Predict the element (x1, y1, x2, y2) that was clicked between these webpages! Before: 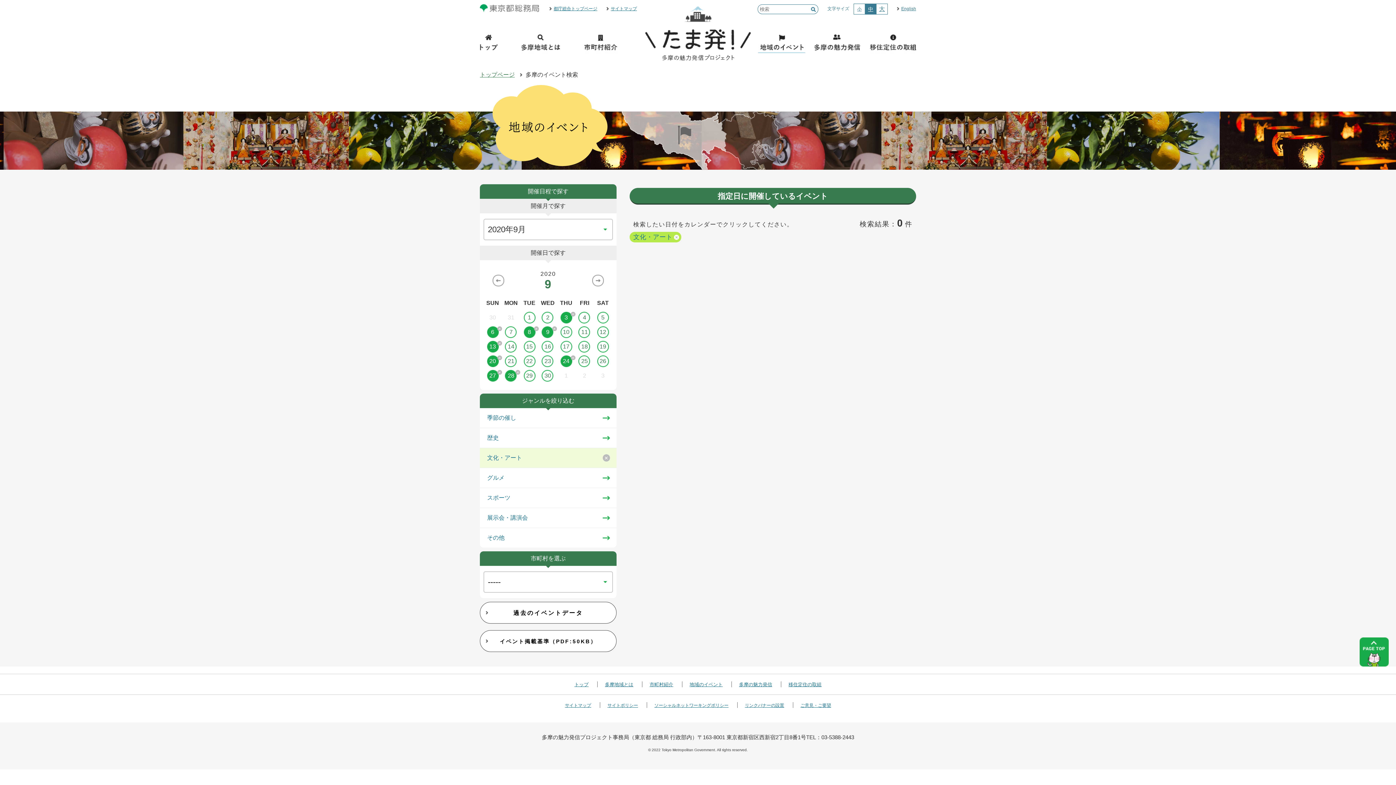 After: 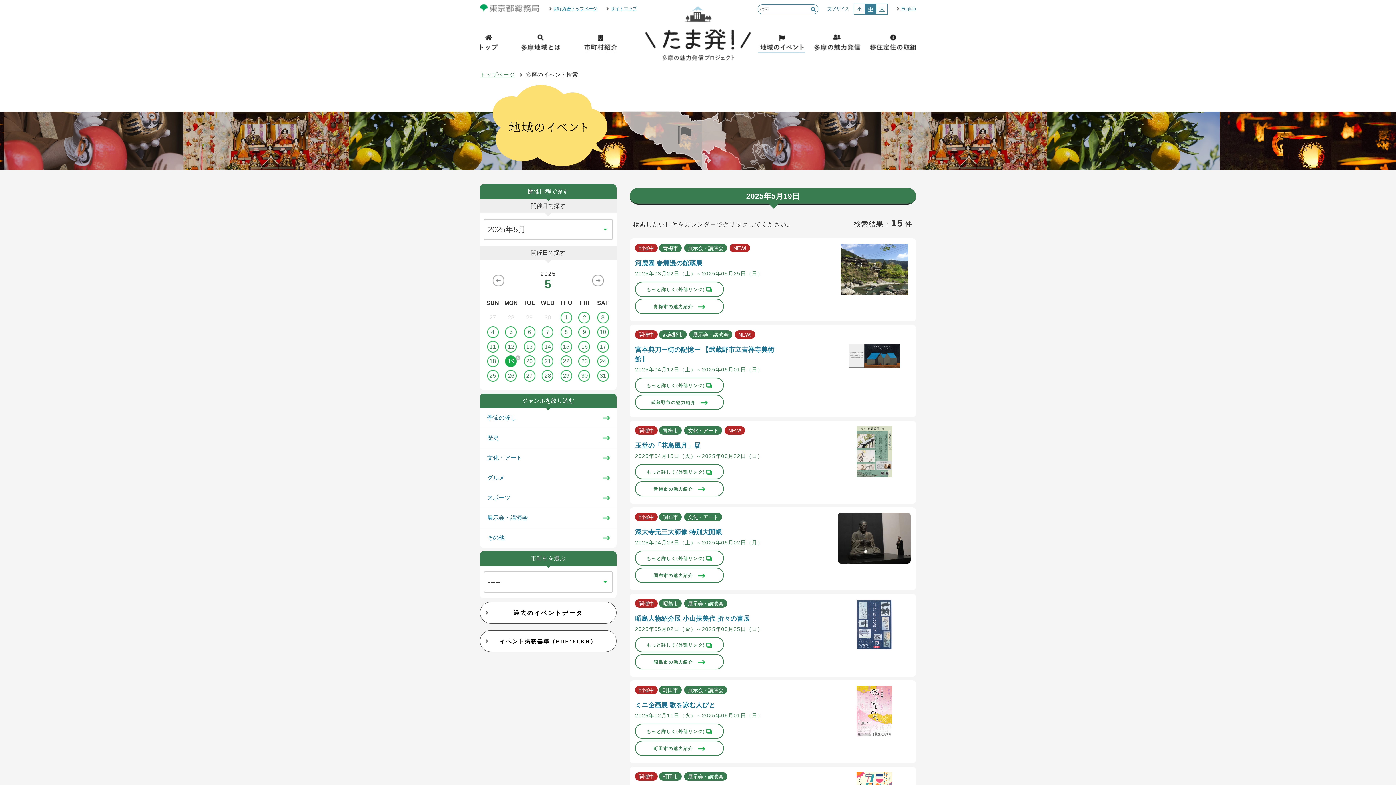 Action: bbox: (689, 682, 722, 687) label: 地域のイベント